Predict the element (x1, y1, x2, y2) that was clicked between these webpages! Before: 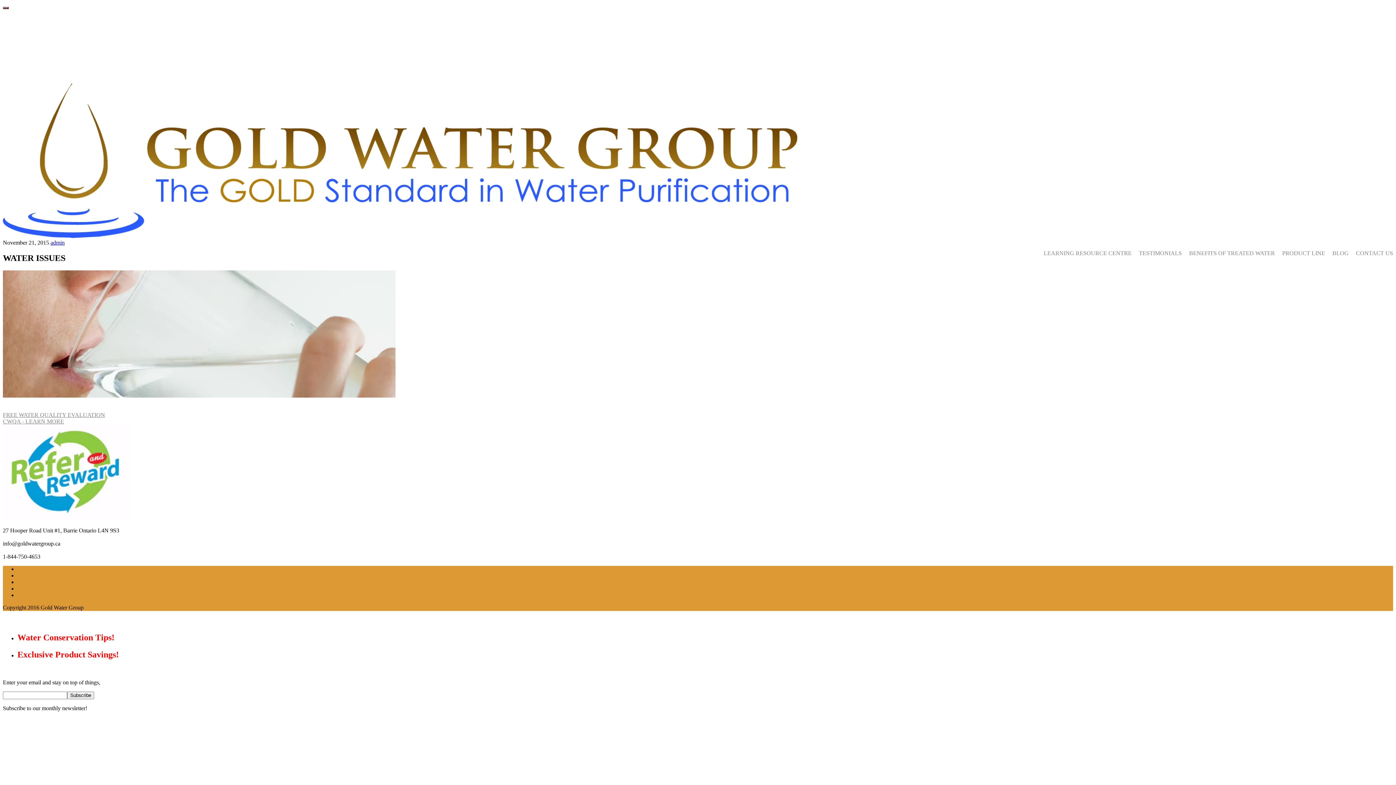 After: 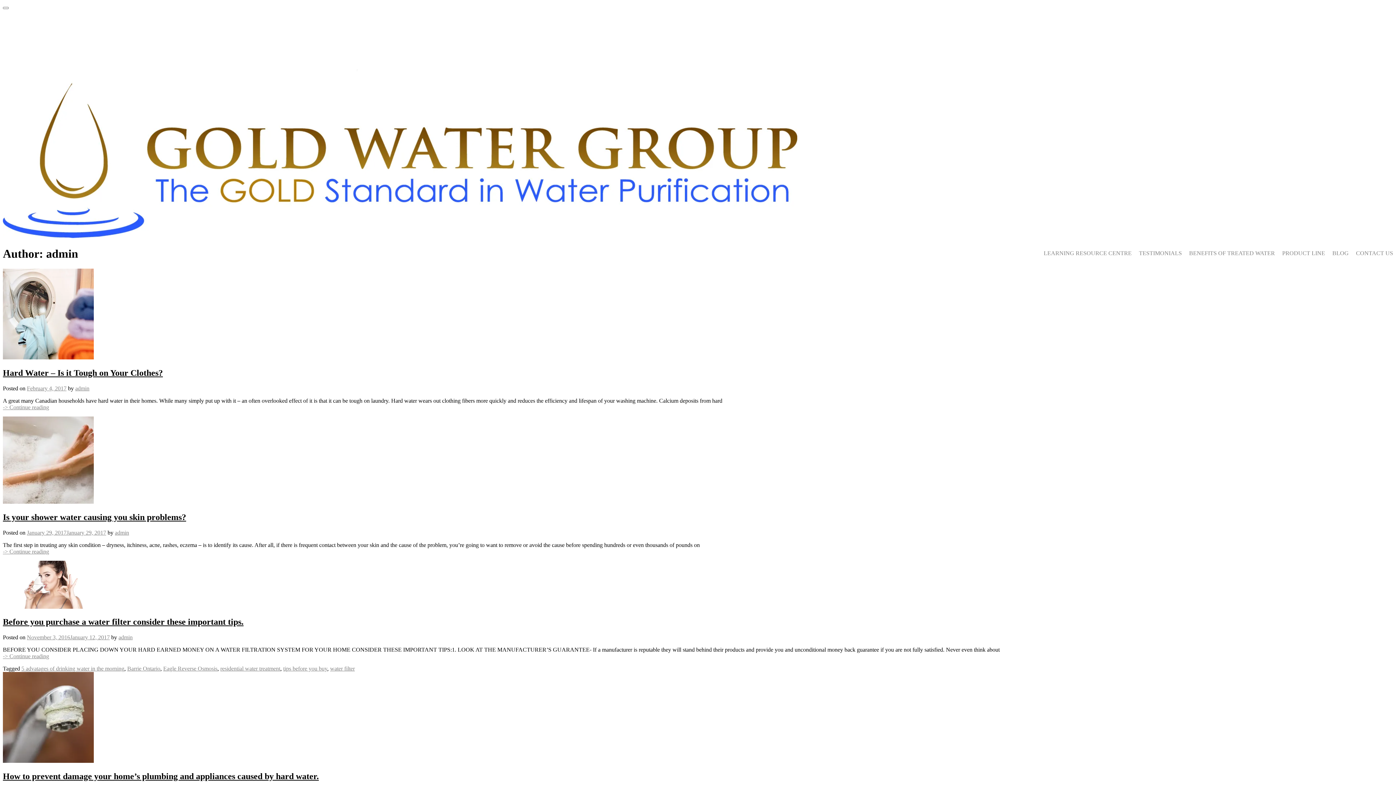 Action: bbox: (50, 239, 64, 245) label: admin